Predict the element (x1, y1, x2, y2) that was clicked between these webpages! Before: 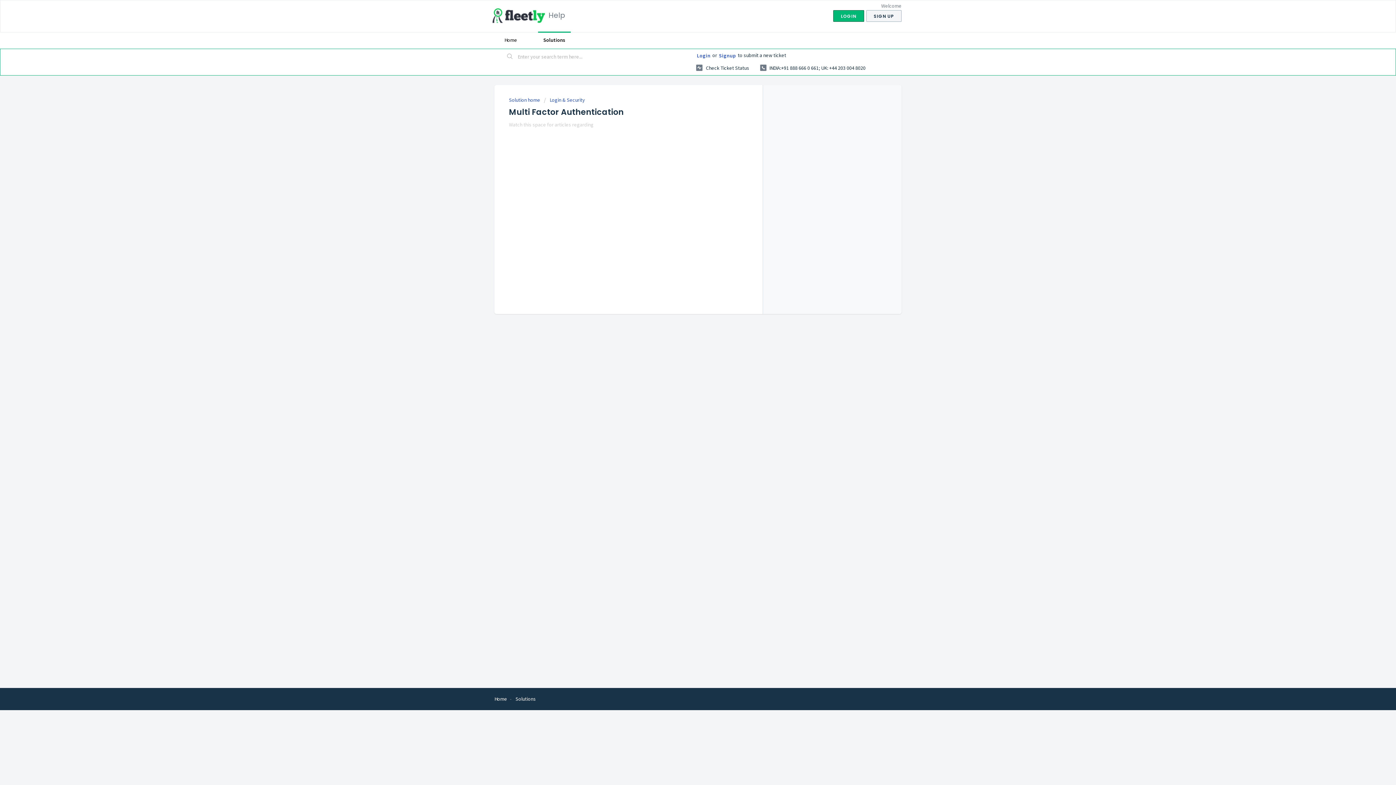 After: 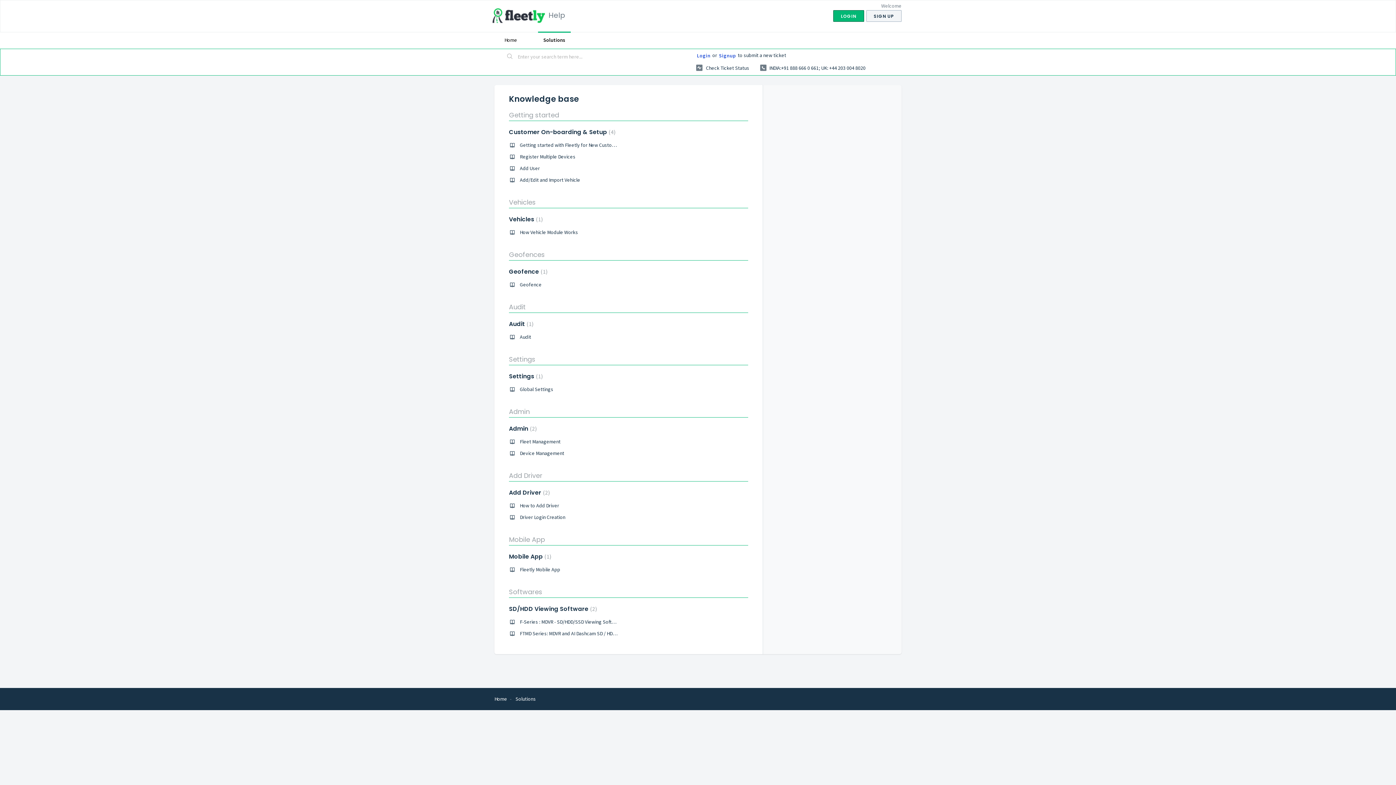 Action: label: Solutions bbox: (515, 695, 536, 702)